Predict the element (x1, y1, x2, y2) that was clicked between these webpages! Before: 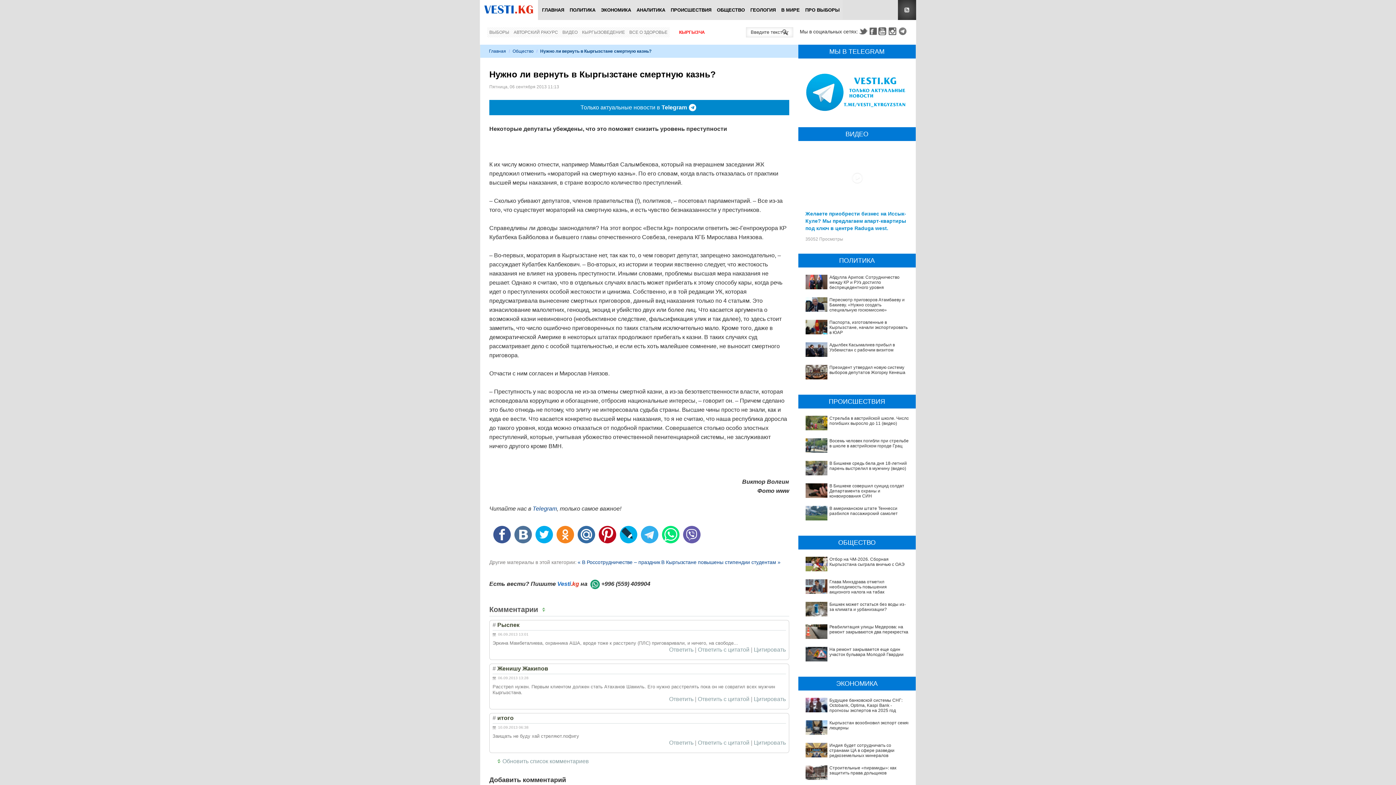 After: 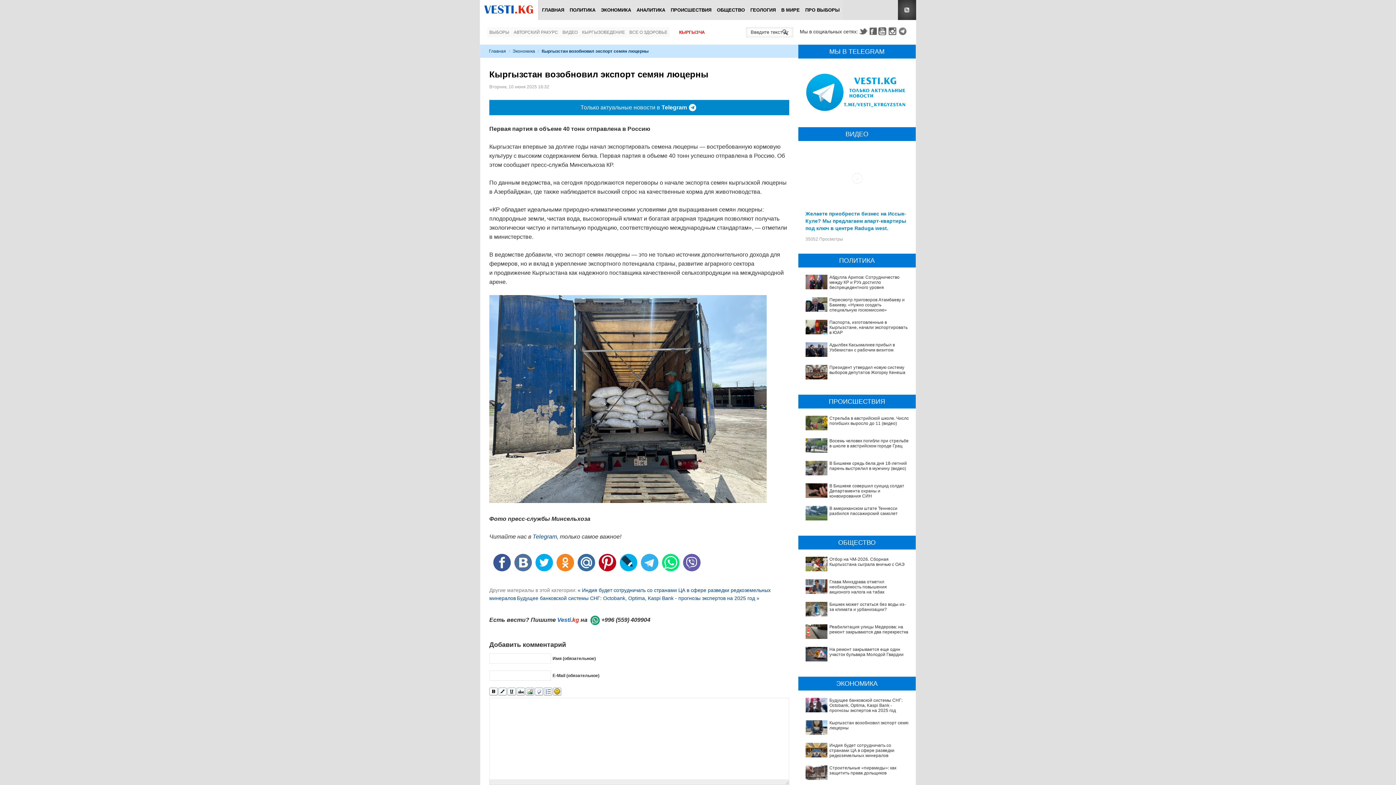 Action: bbox: (805, 720, 827, 735)